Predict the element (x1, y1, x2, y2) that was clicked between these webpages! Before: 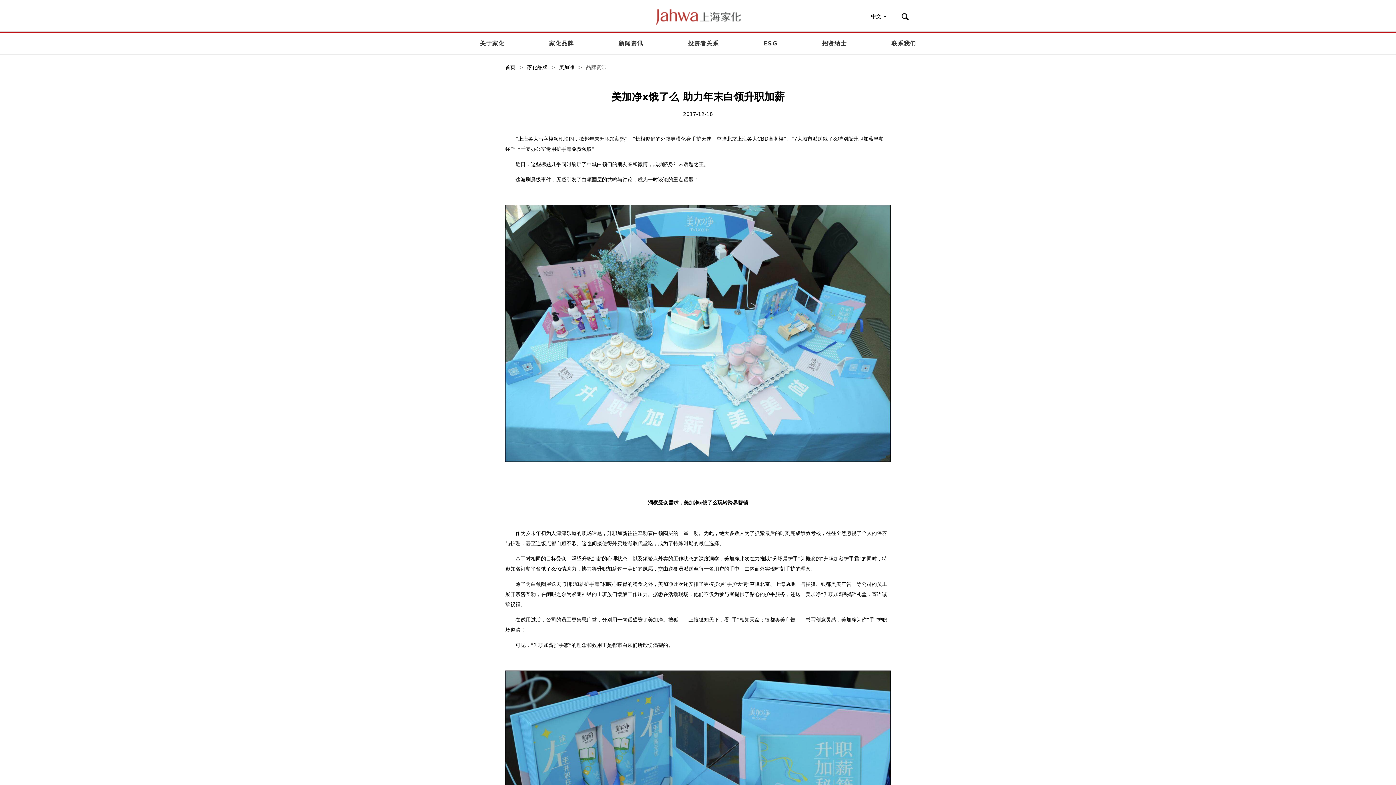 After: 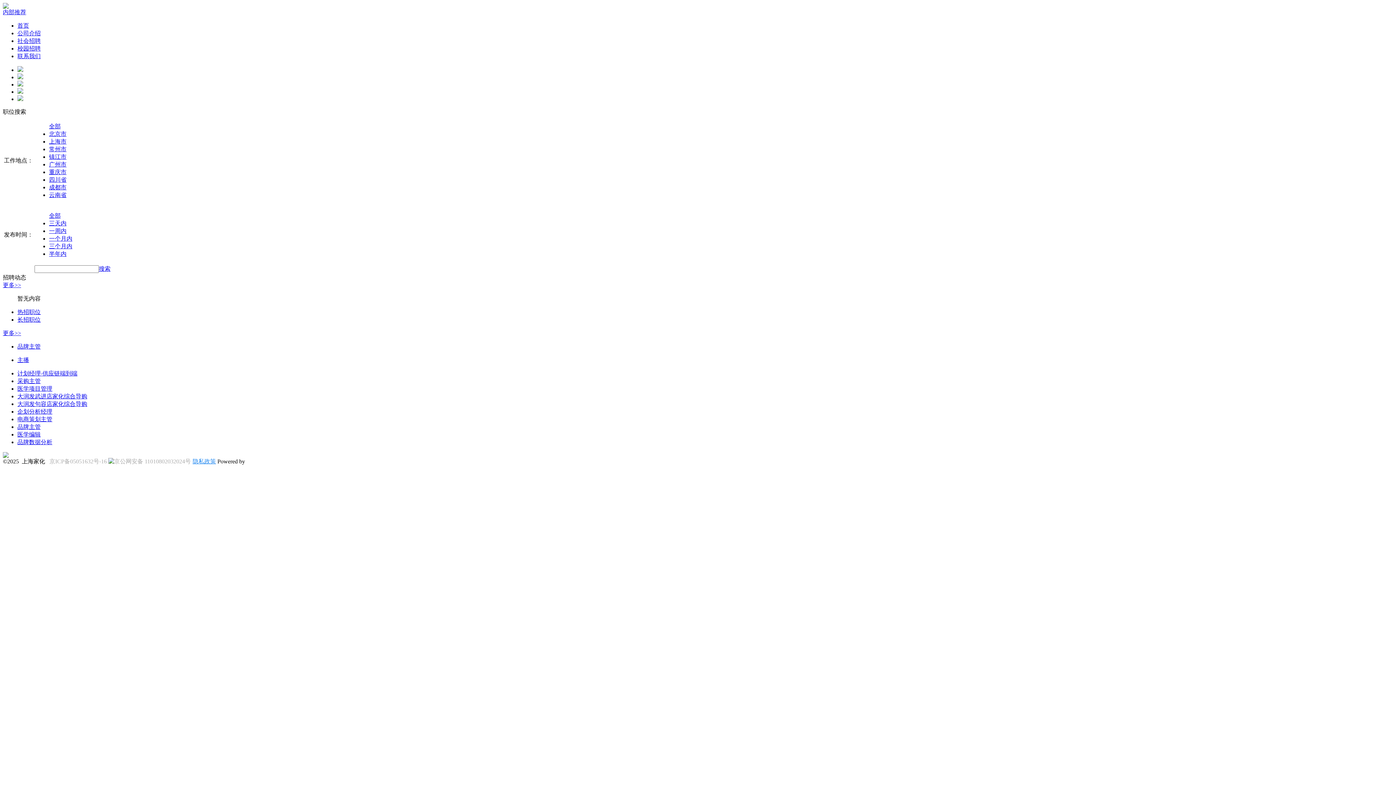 Action: bbox: (822, 32, 847, 54) label: 招贤纳士